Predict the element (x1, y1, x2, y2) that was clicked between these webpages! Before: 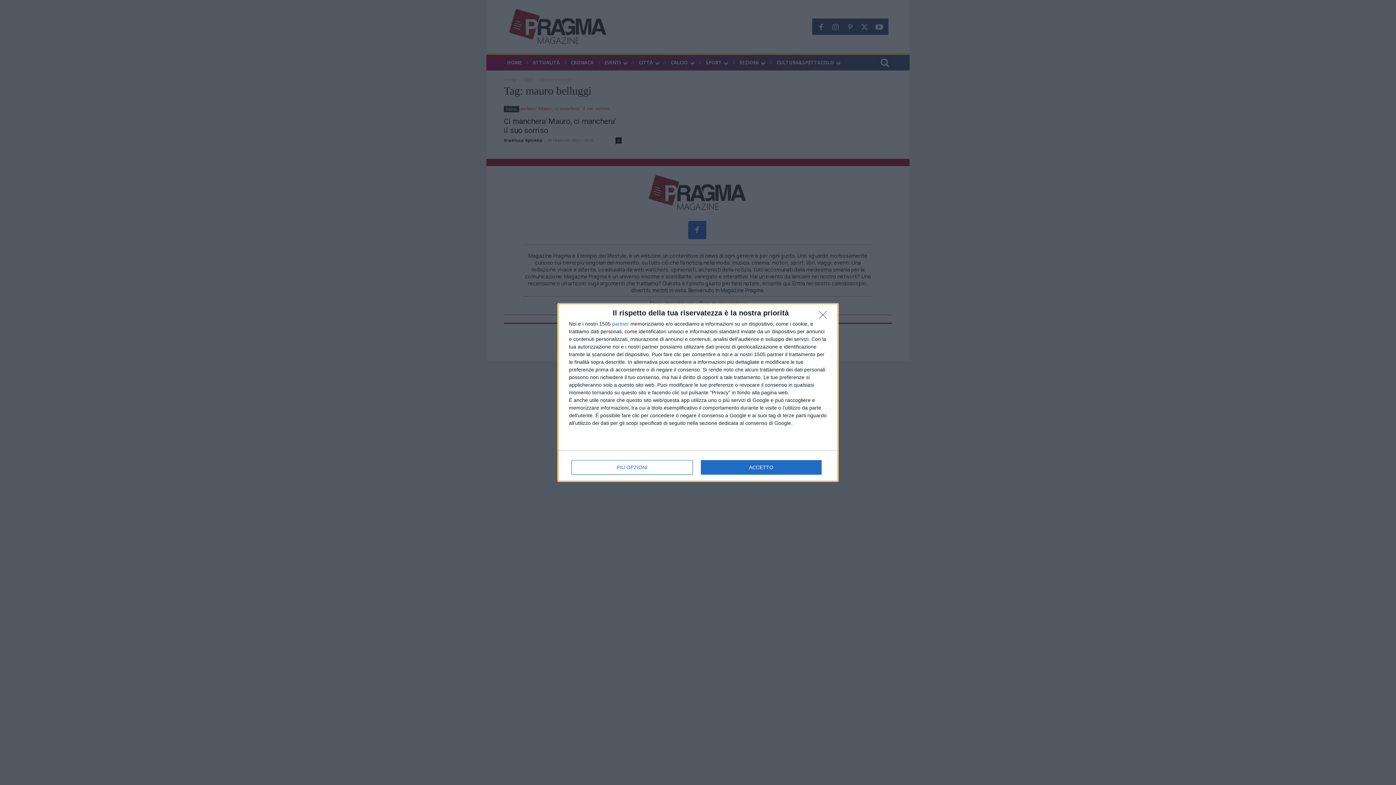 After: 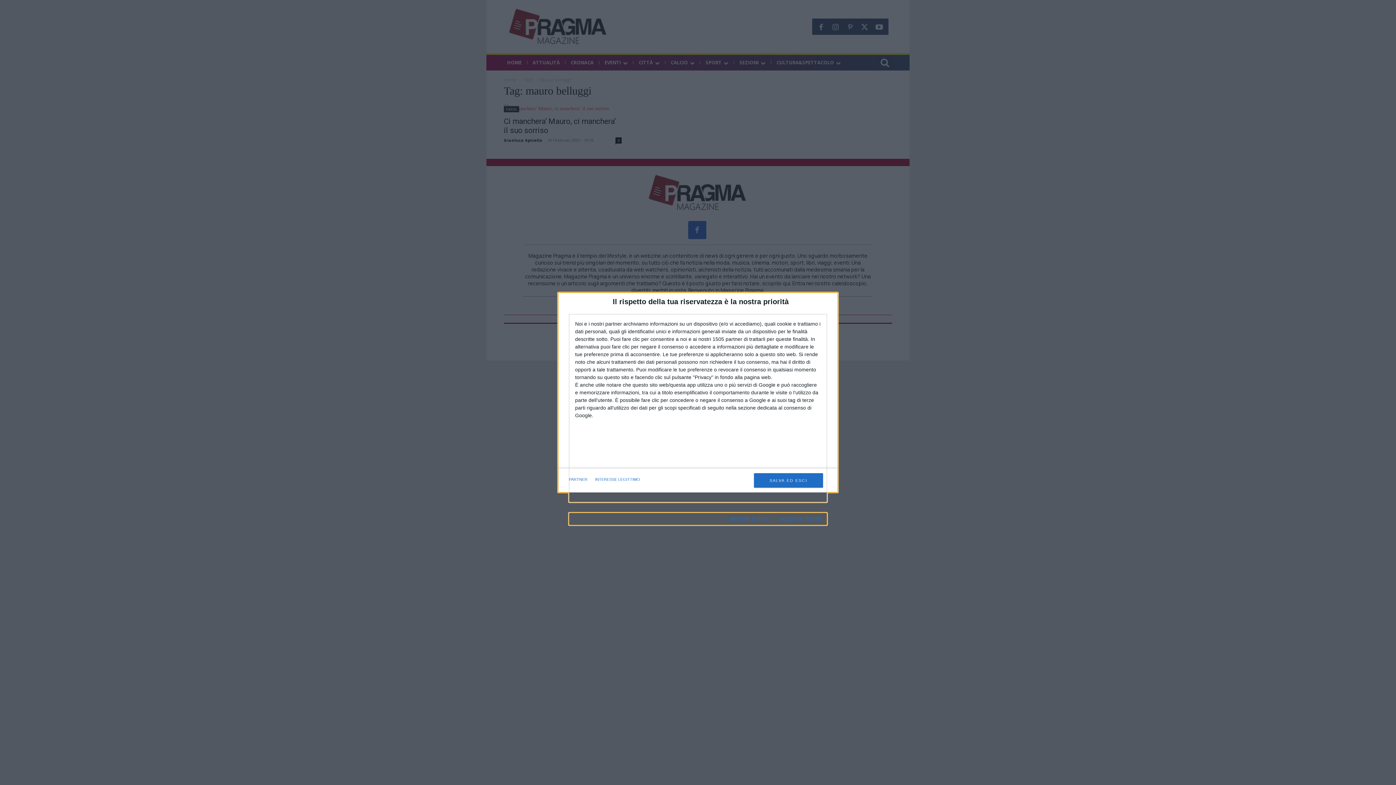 Action: bbox: (571, 460, 692, 474) label: PIÙ OPZIONI